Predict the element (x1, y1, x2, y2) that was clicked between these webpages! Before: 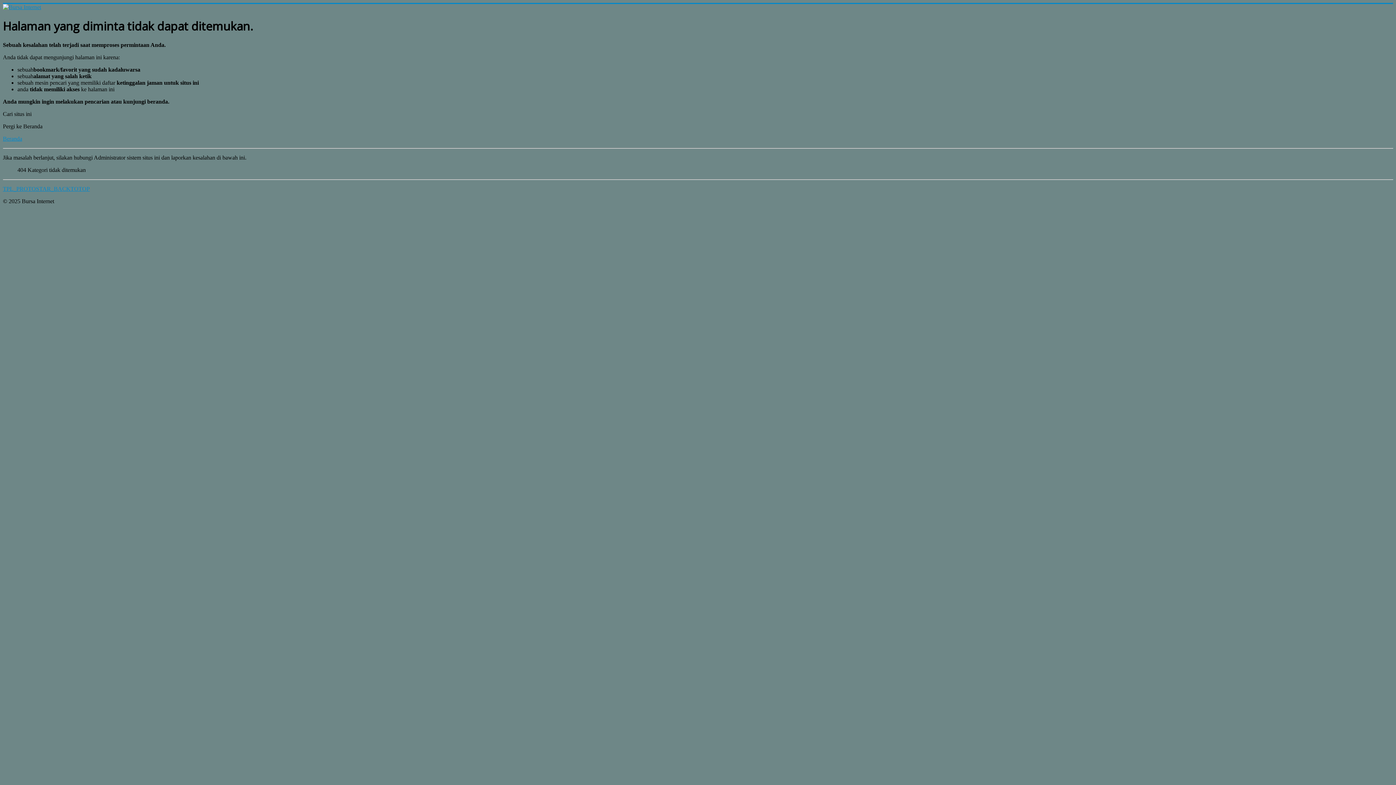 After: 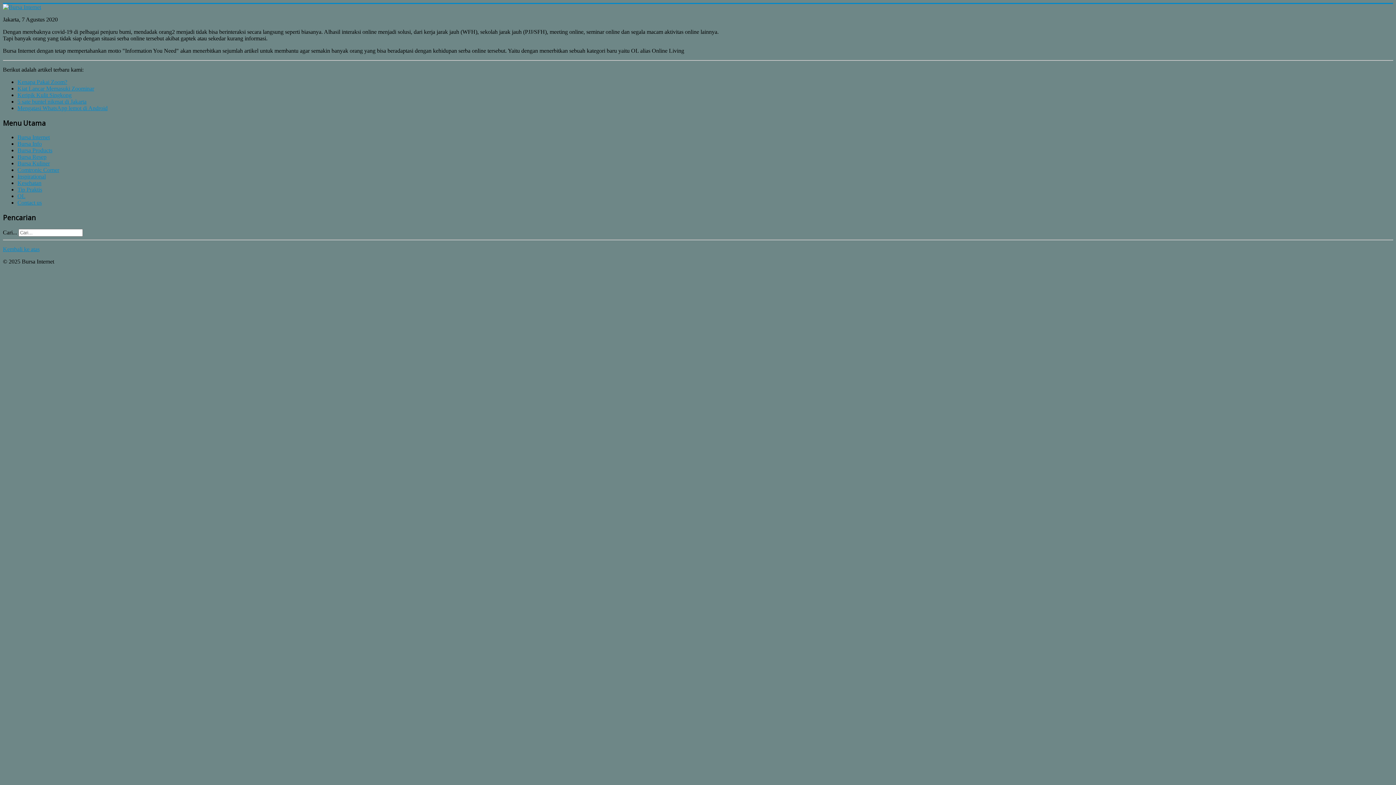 Action: label: Beranda bbox: (2, 135, 22, 141)